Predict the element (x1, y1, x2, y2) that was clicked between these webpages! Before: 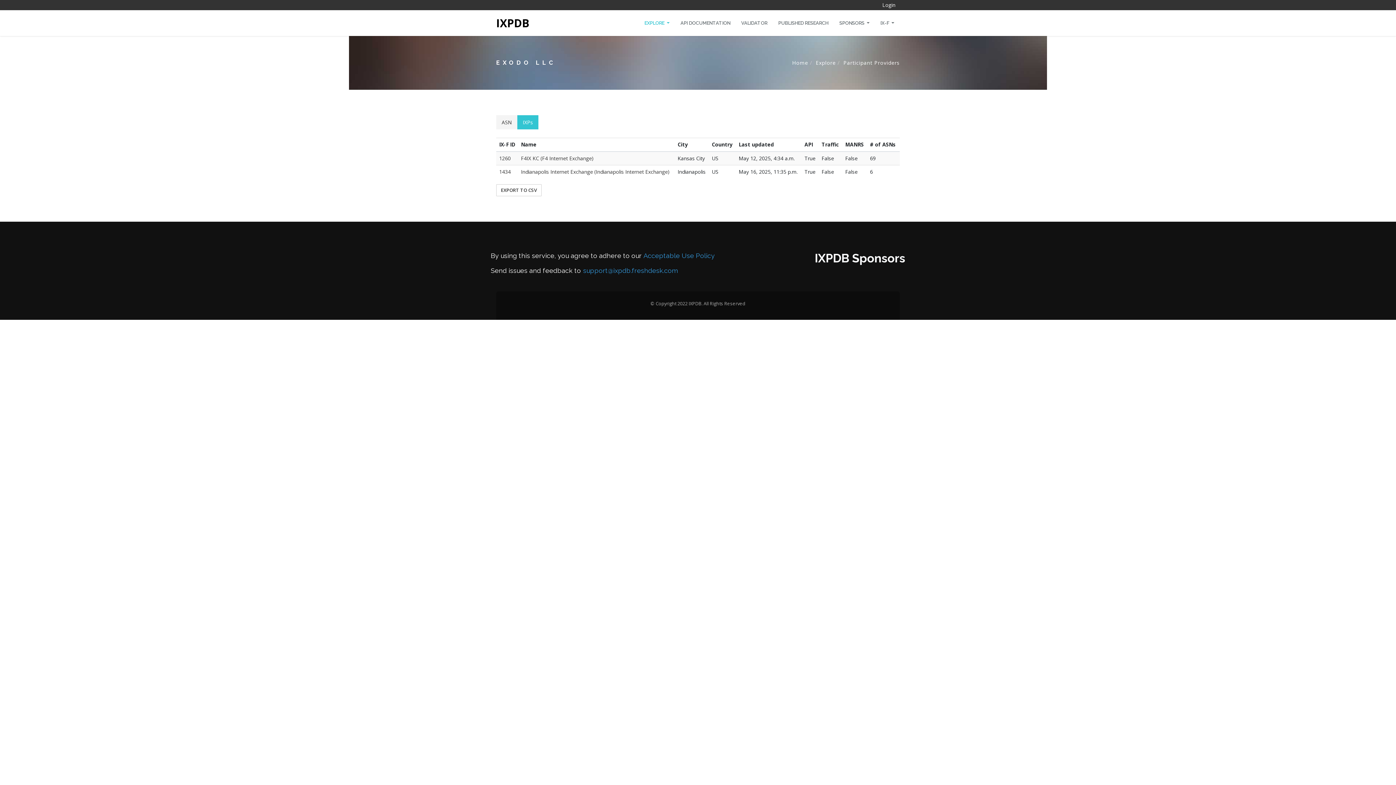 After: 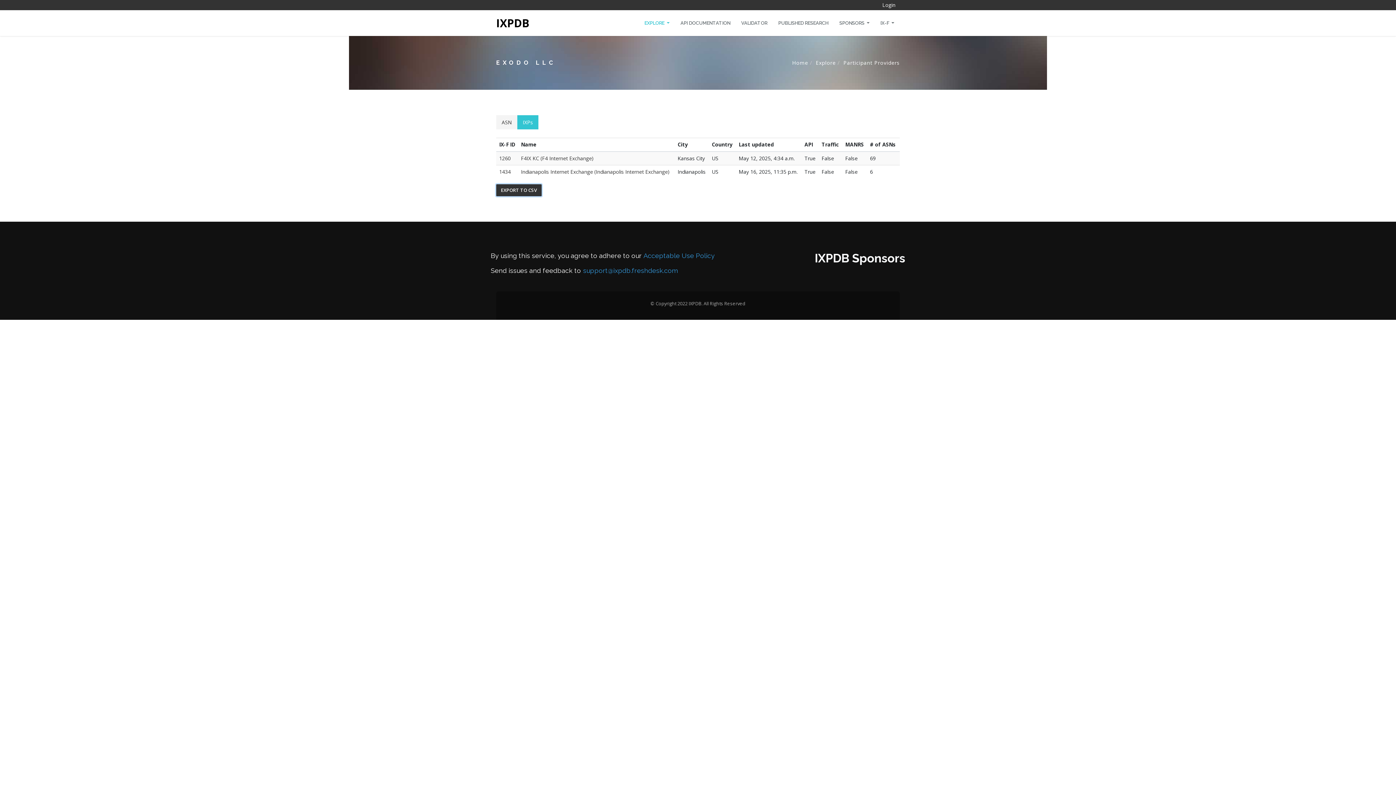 Action: bbox: (496, 184, 541, 196) label: EXPORT TO CSV